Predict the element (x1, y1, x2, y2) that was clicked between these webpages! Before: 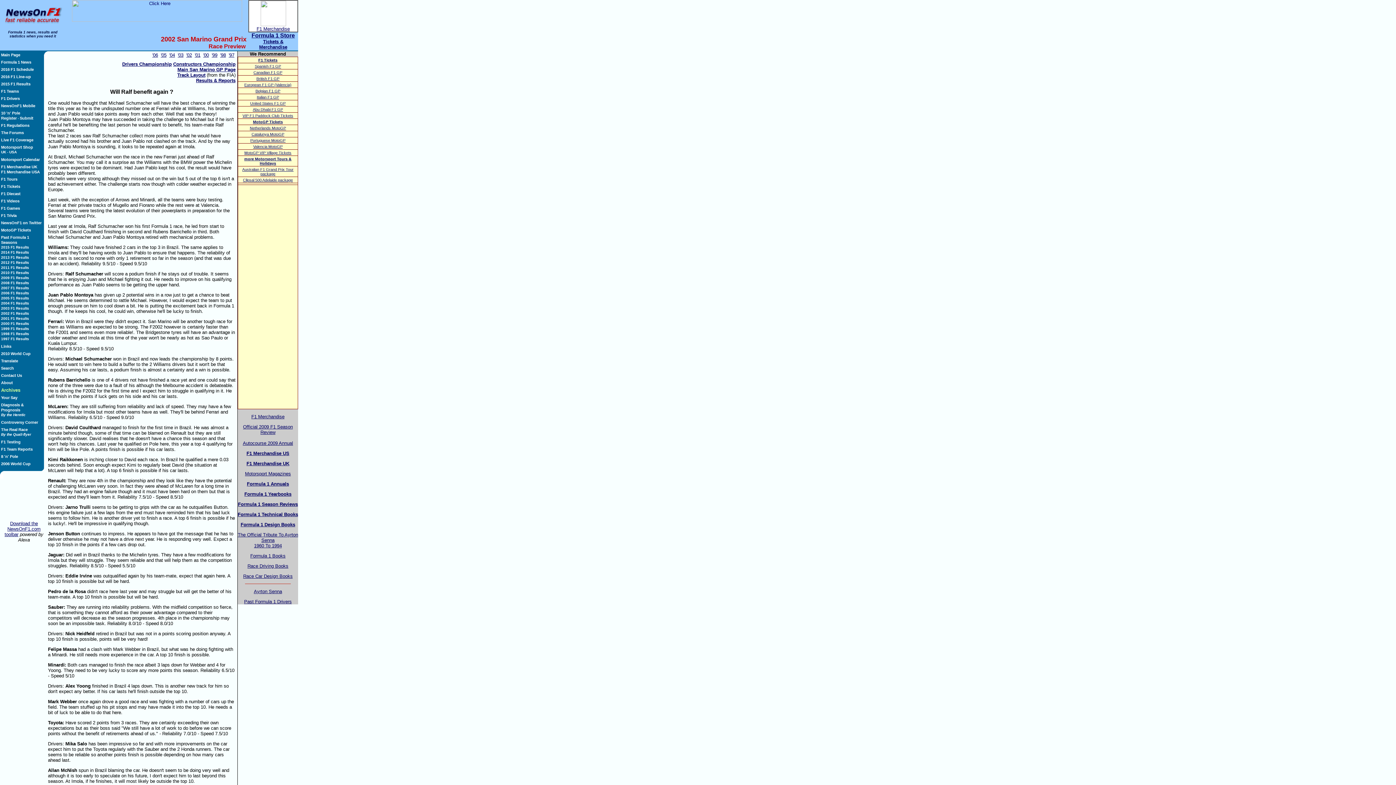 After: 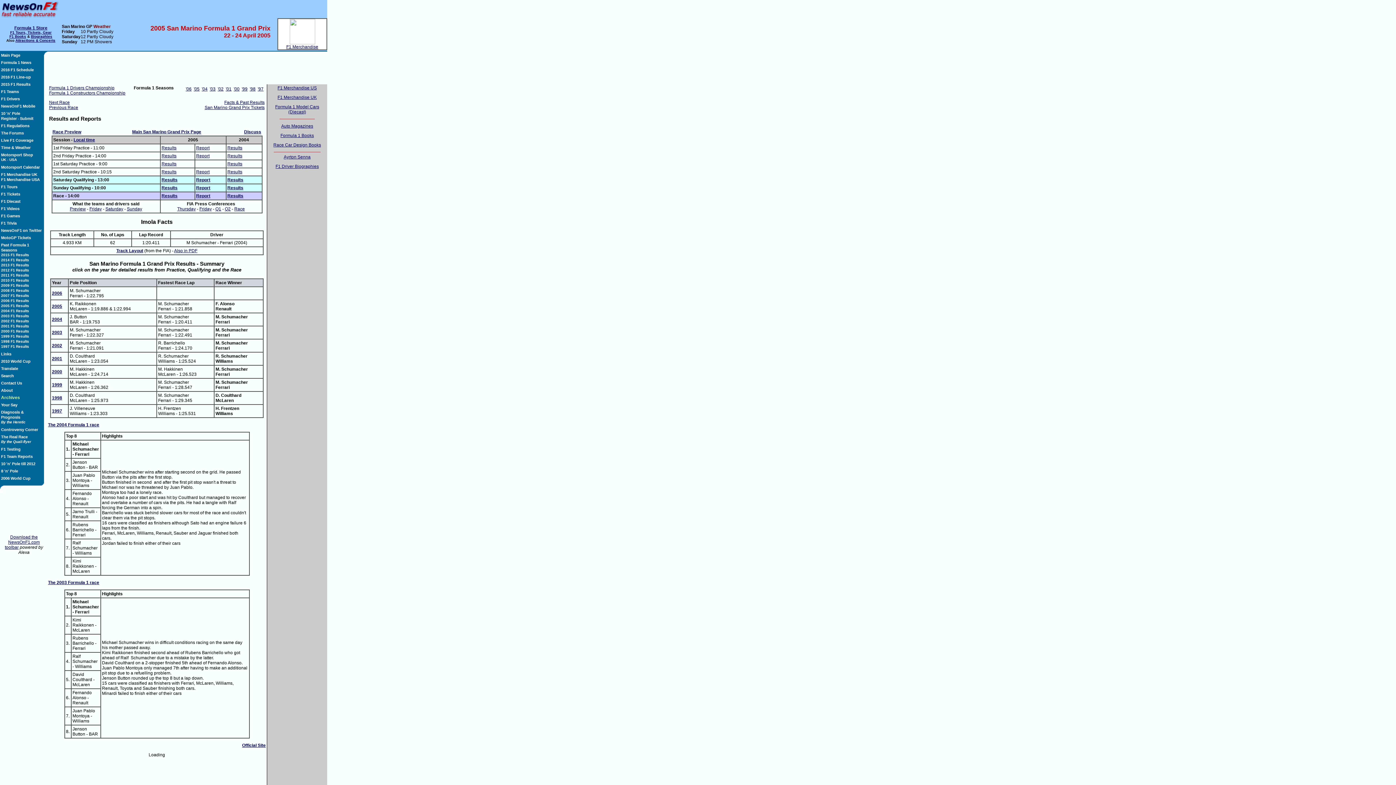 Action: label: '05 bbox: (160, 52, 166, 57)